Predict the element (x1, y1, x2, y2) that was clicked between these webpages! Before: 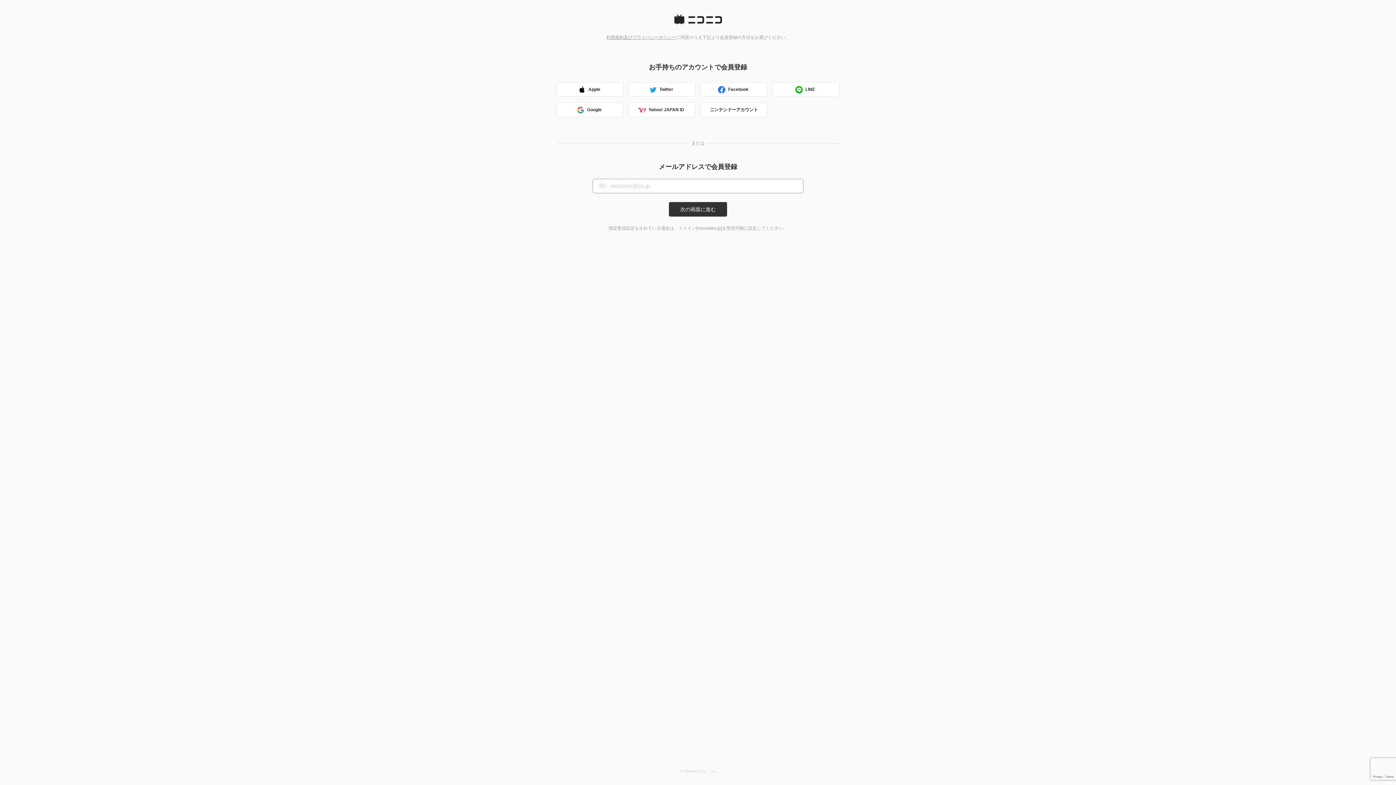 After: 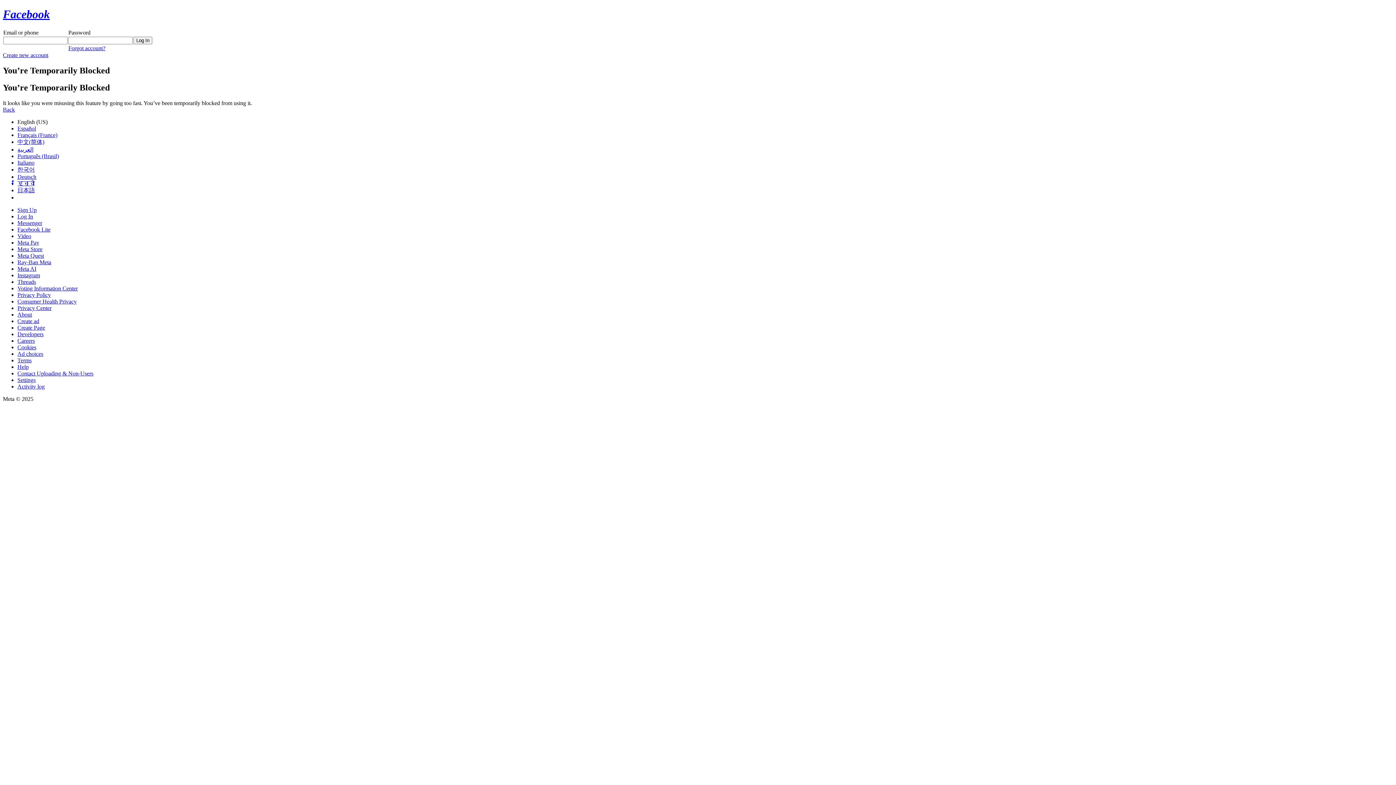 Action: label: Facebook bbox: (700, 82, 767, 96)